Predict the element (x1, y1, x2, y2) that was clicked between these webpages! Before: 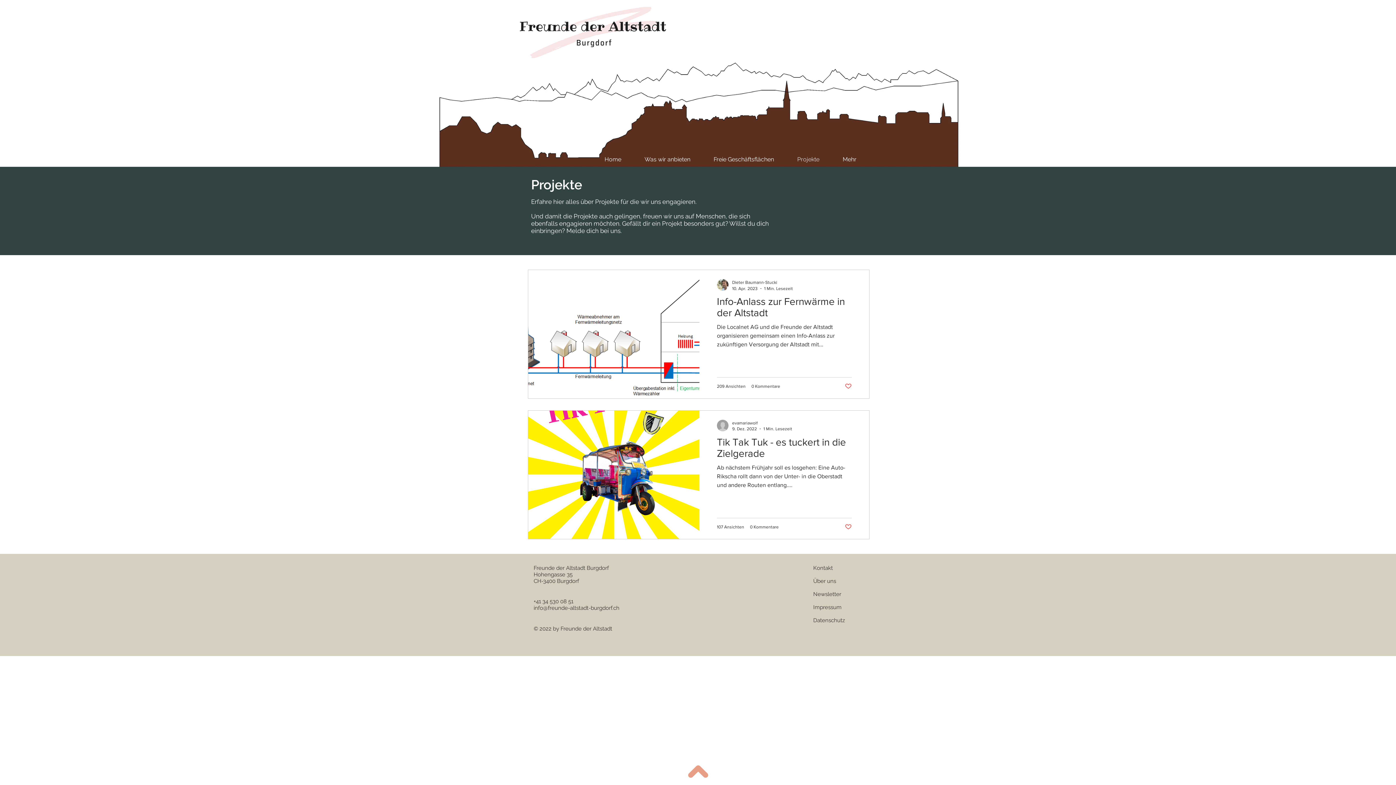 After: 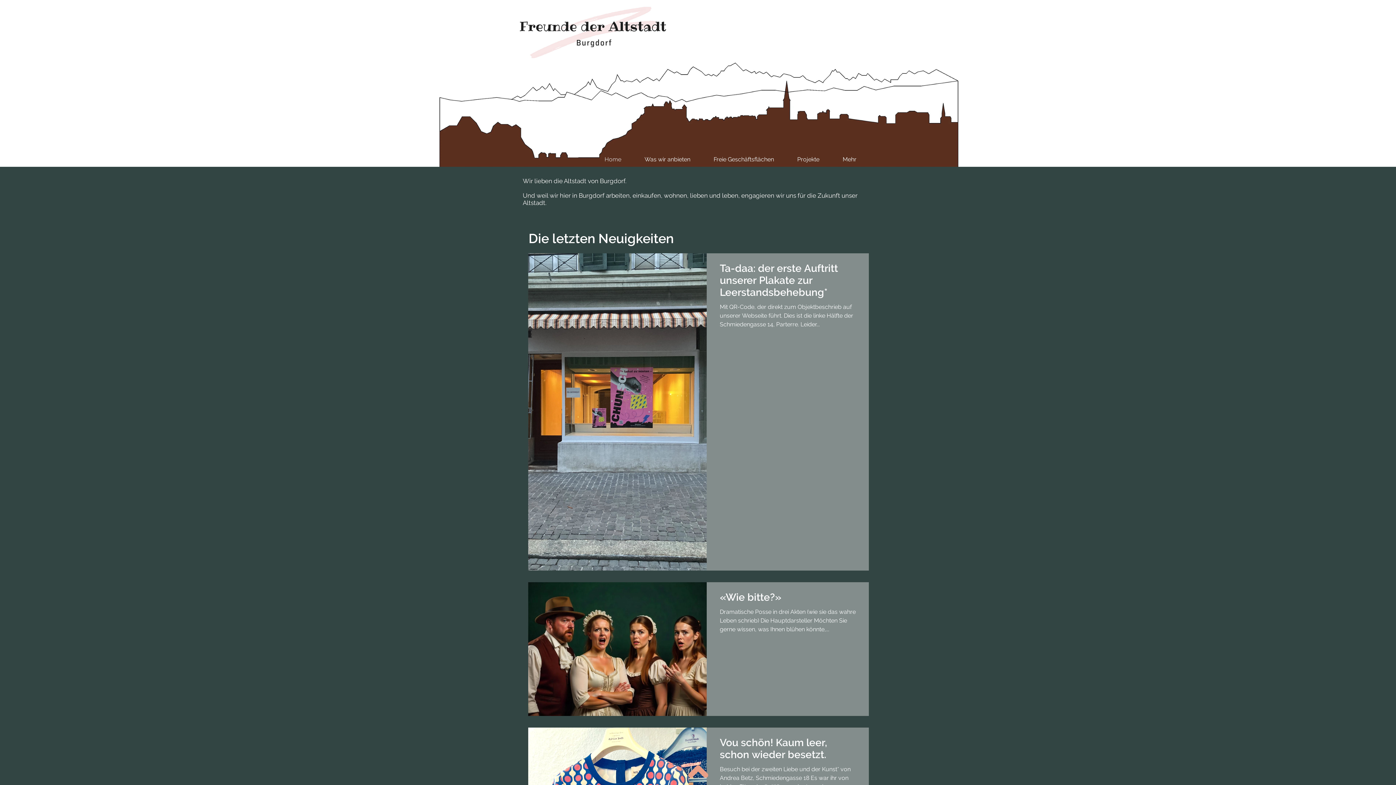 Action: bbox: (520, 6, 666, 58)